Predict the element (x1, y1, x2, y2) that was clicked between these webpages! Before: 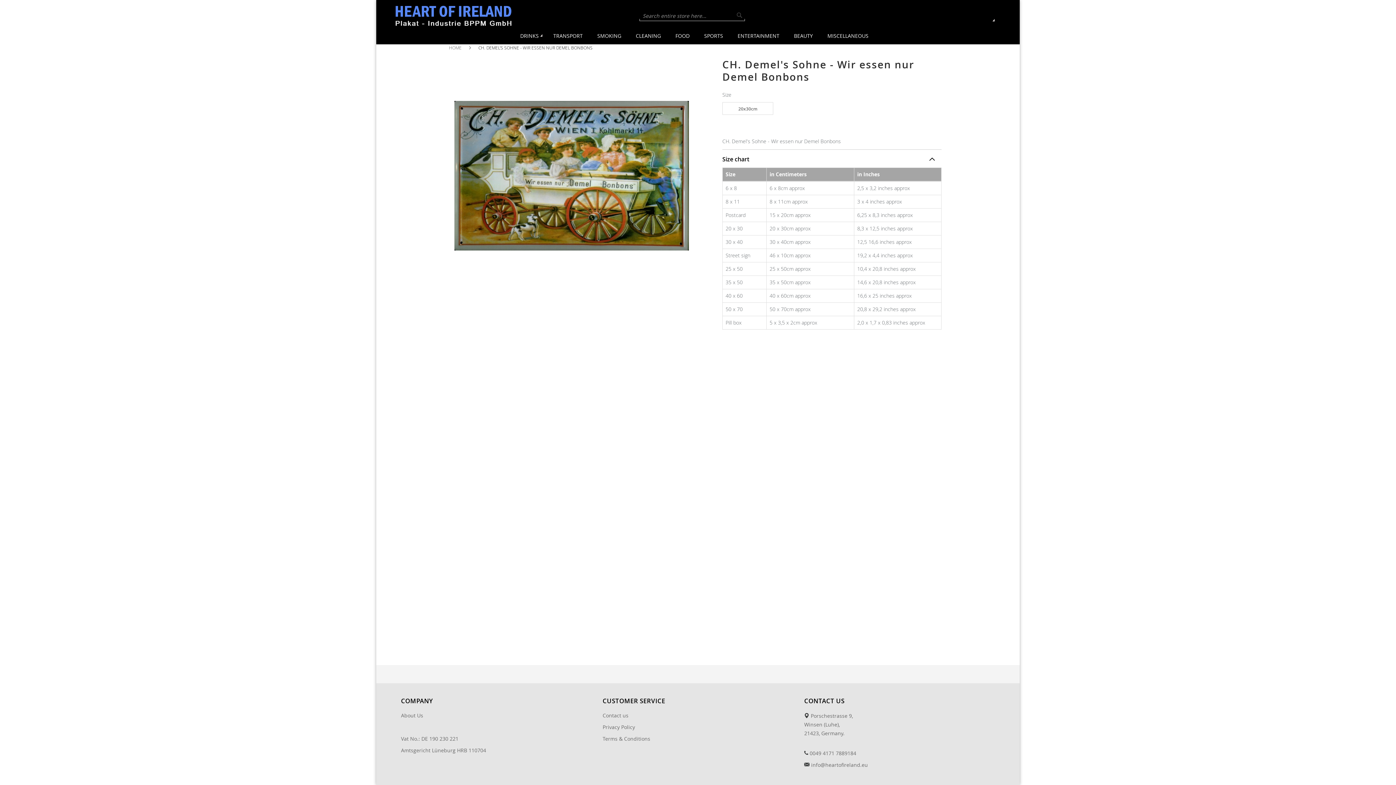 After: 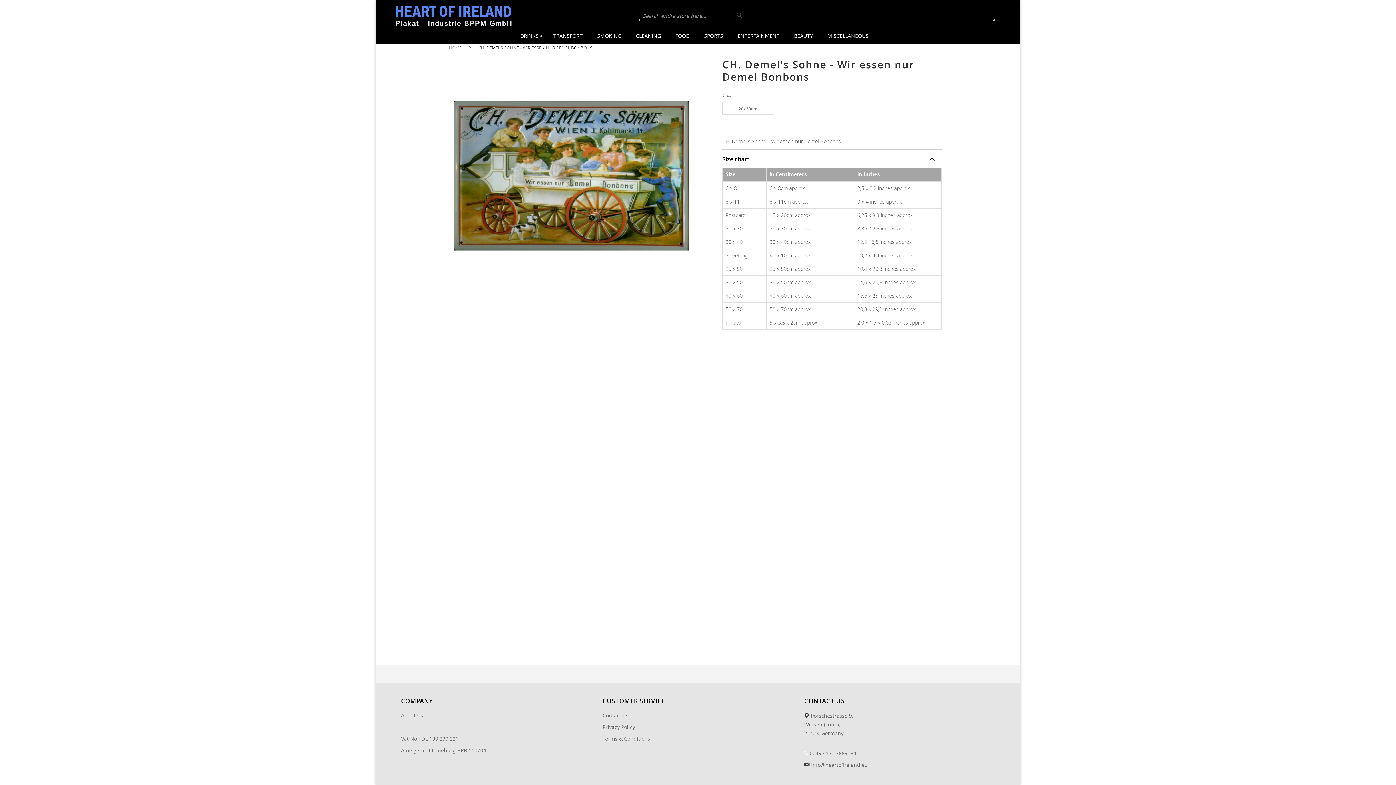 Action: bbox: (804, 750, 856, 760) label:  0049 4171 7889184
